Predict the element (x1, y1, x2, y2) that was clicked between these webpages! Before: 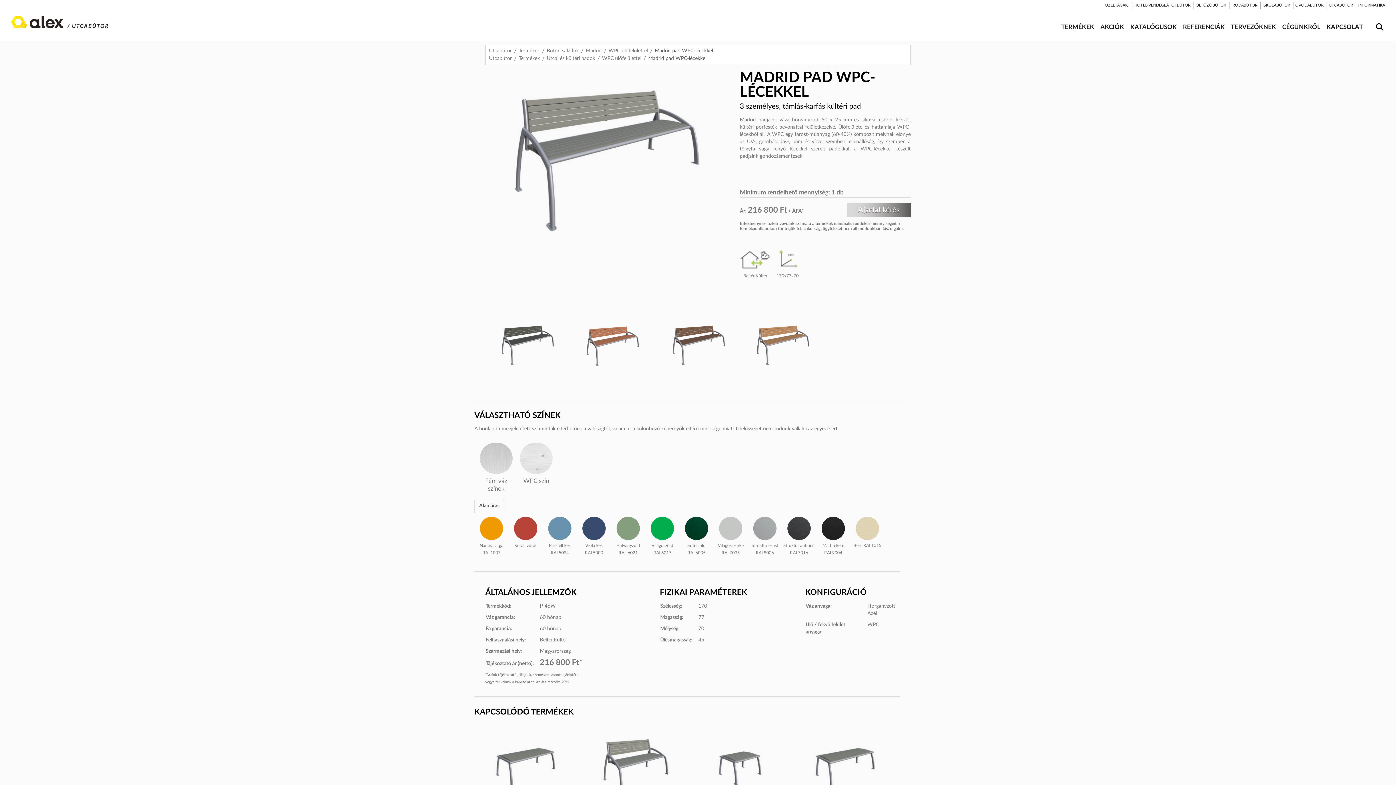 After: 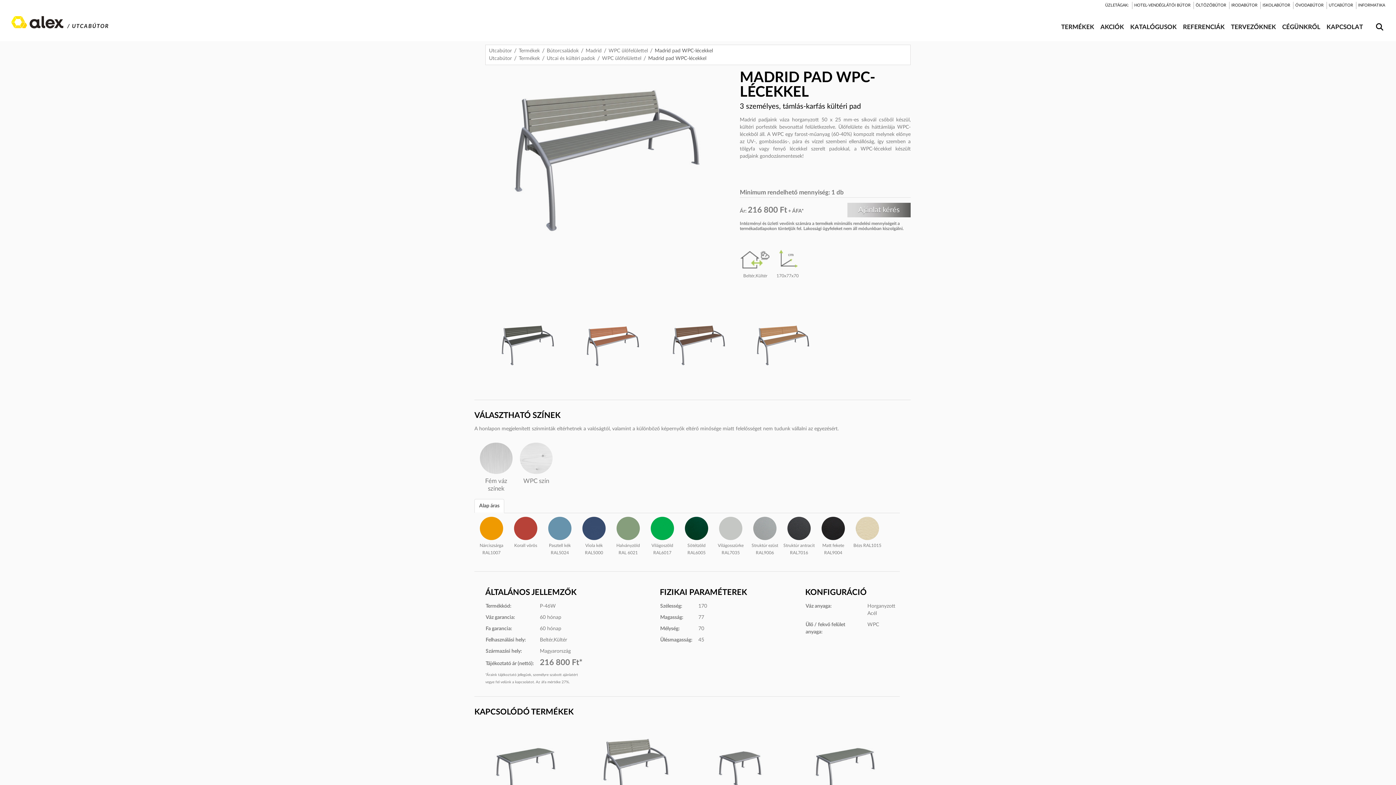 Action: bbox: (474, 499, 504, 513) label: Alap áras